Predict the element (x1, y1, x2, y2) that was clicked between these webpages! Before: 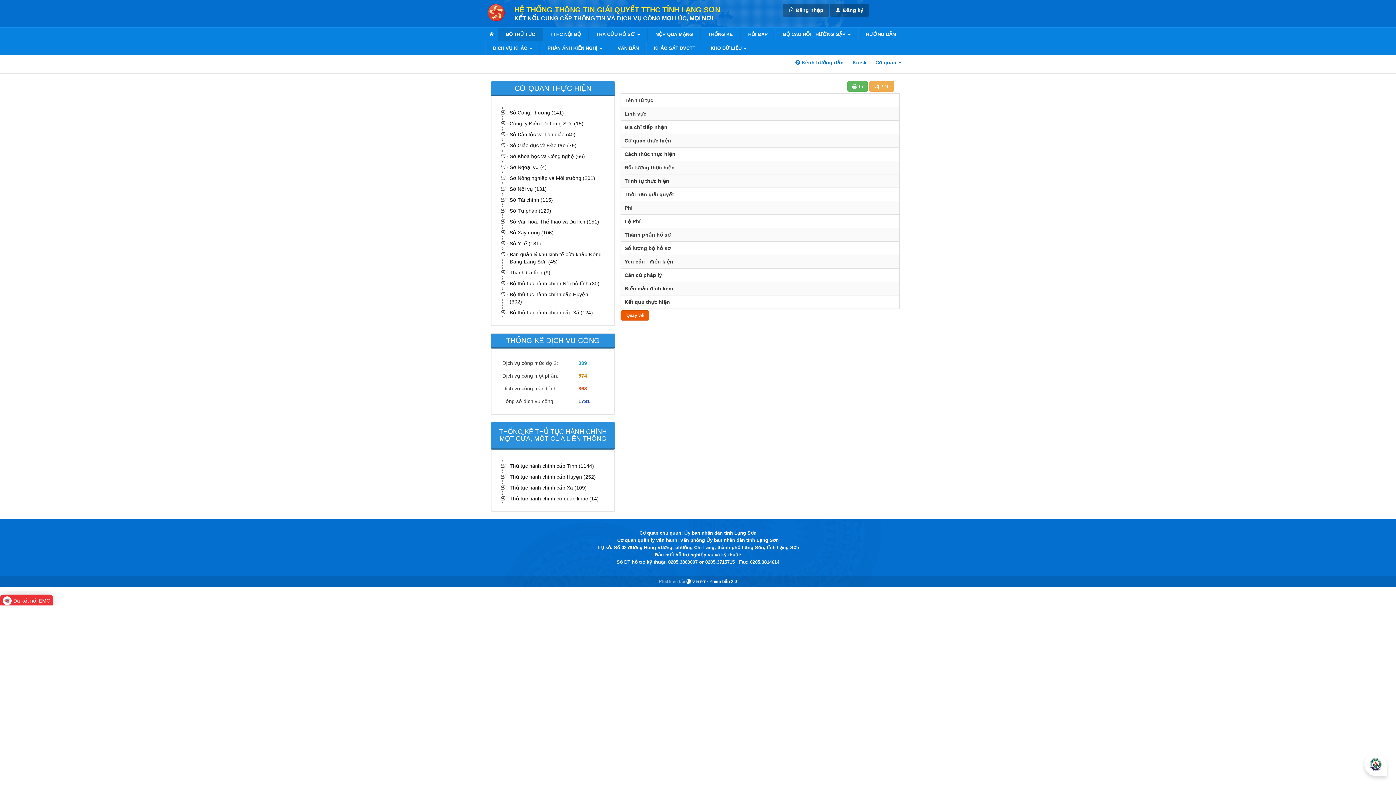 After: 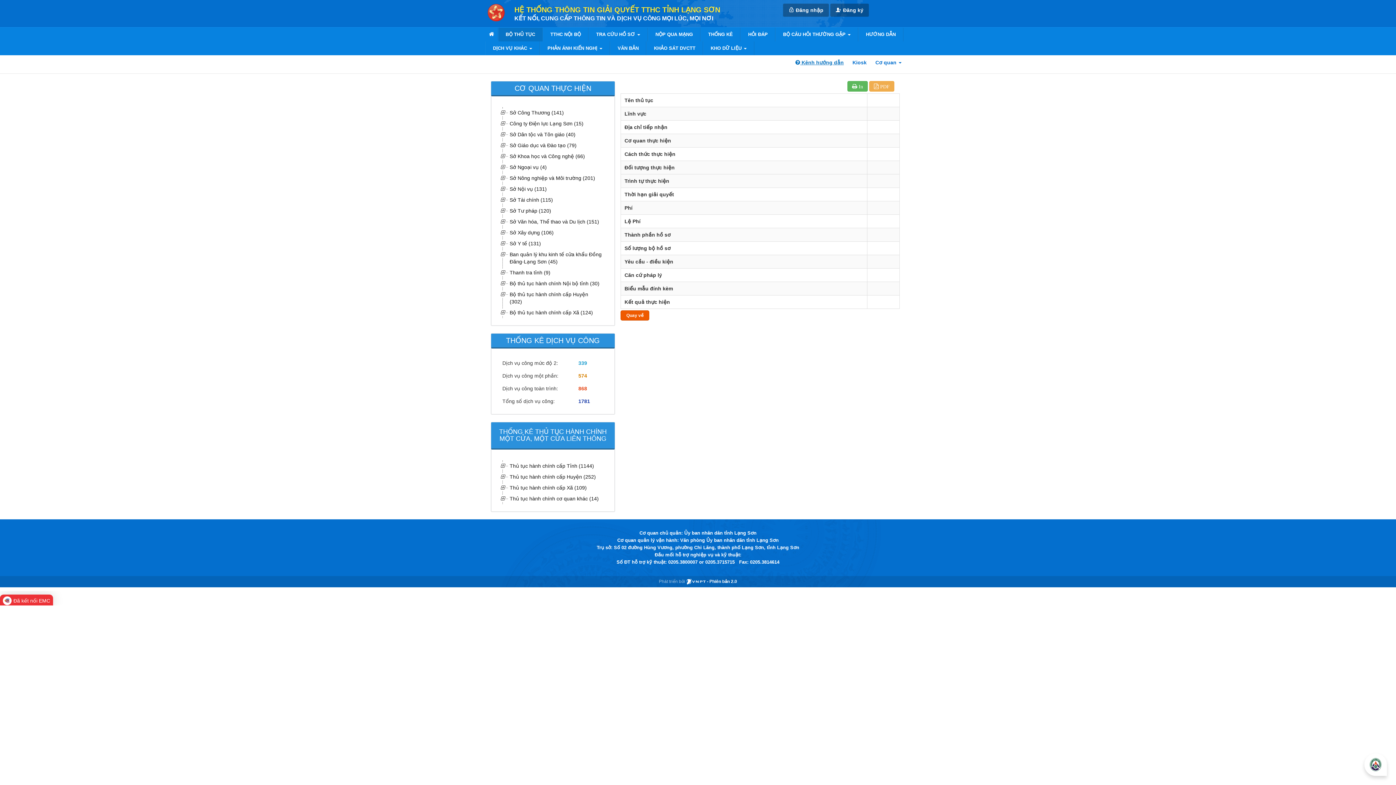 Action: label:  Kênh hướng dẫn bbox: (792, 55, 847, 69)